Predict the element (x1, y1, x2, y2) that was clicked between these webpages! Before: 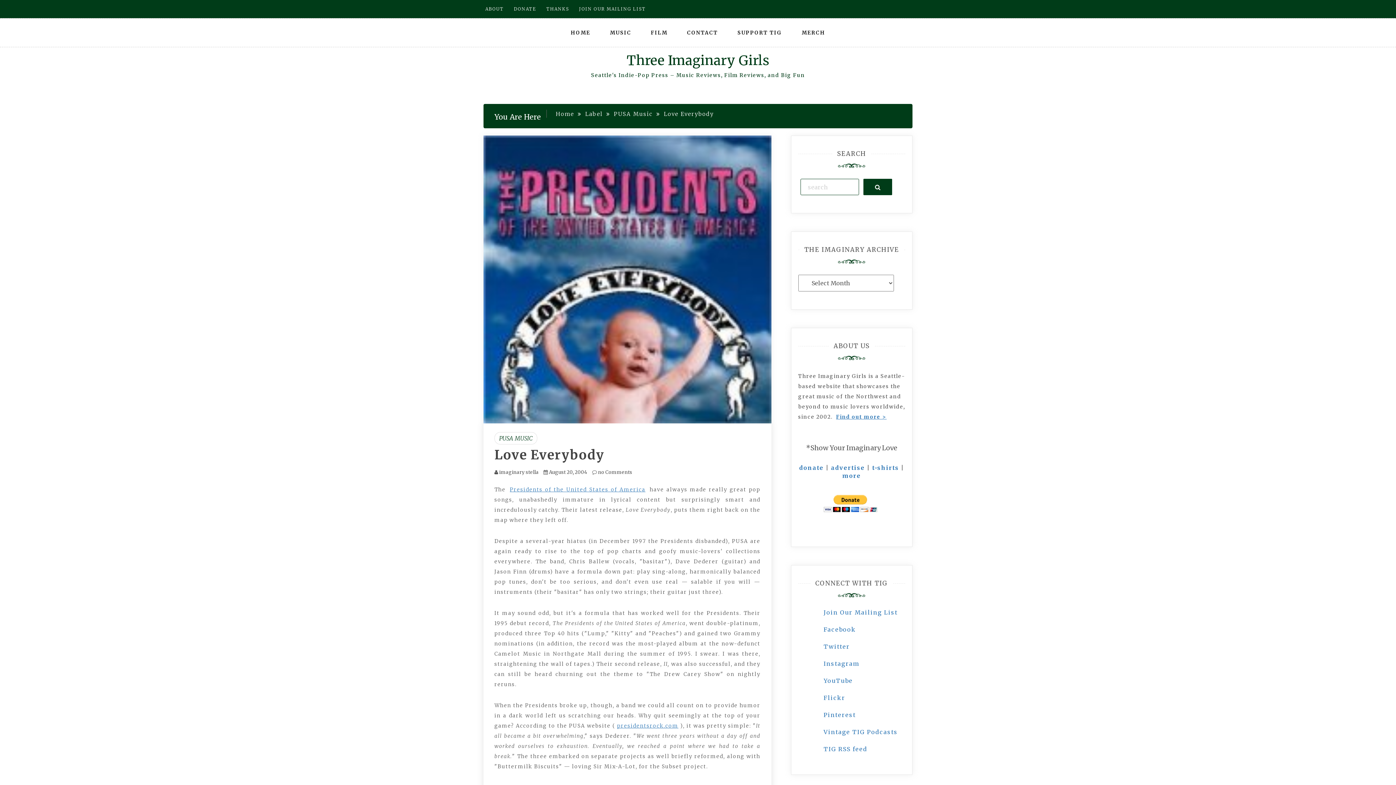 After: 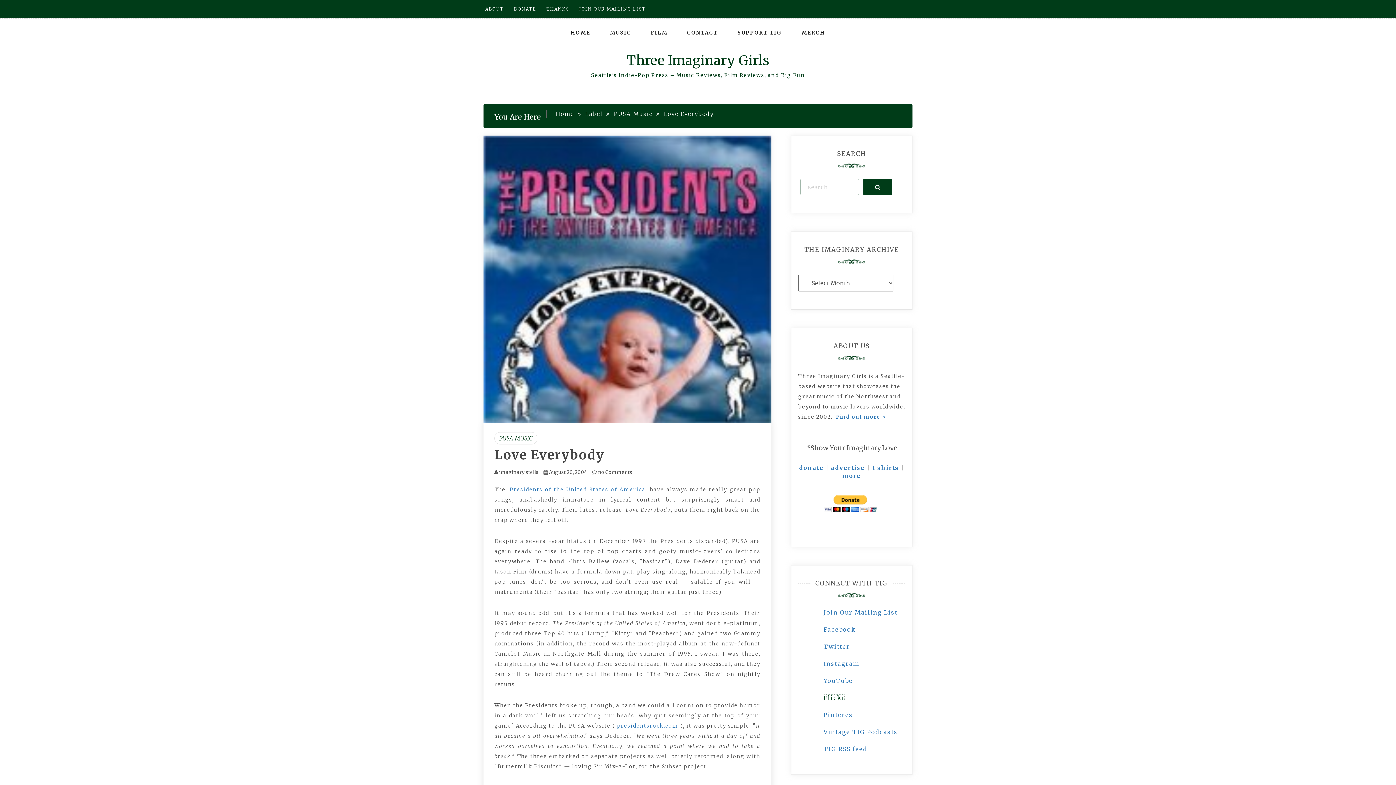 Action: bbox: (823, 694, 845, 701) label: Flickr